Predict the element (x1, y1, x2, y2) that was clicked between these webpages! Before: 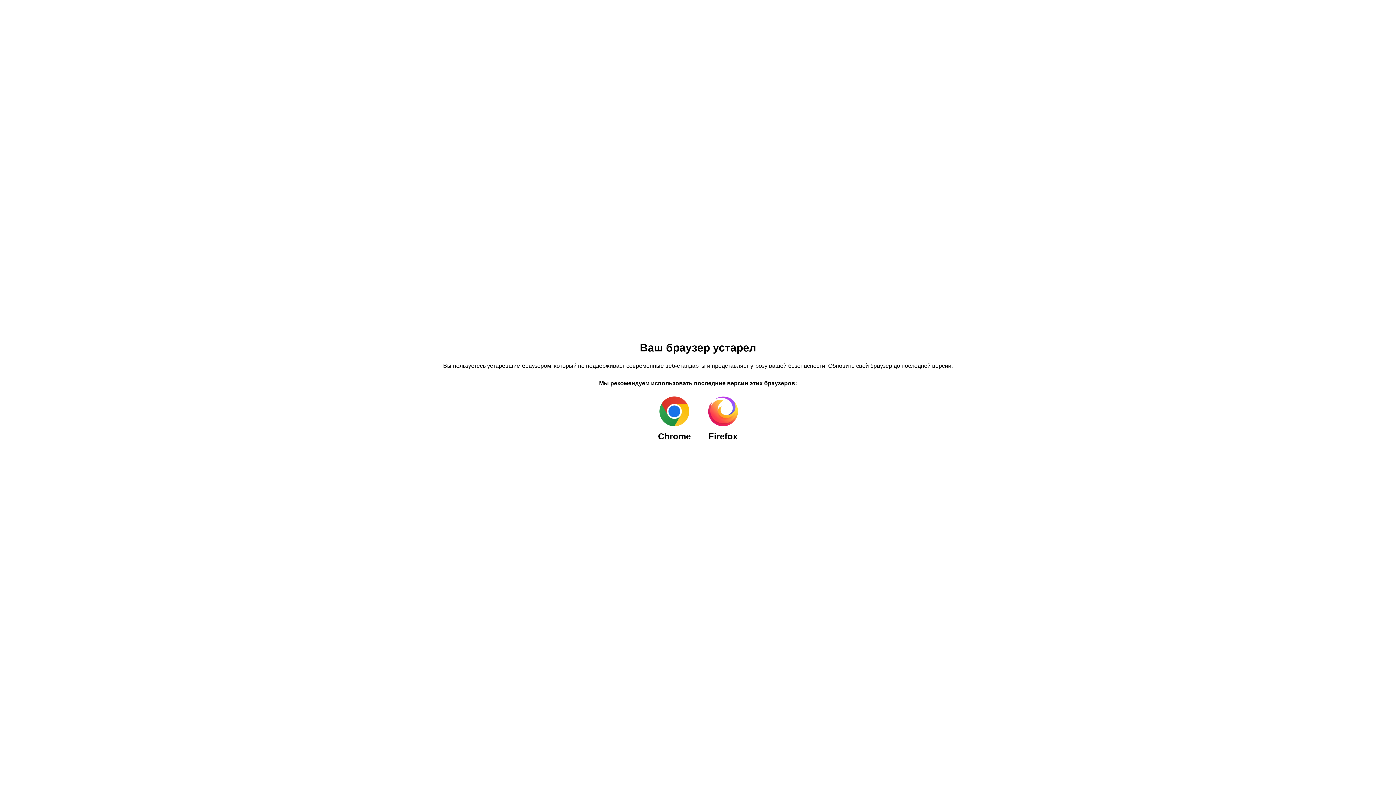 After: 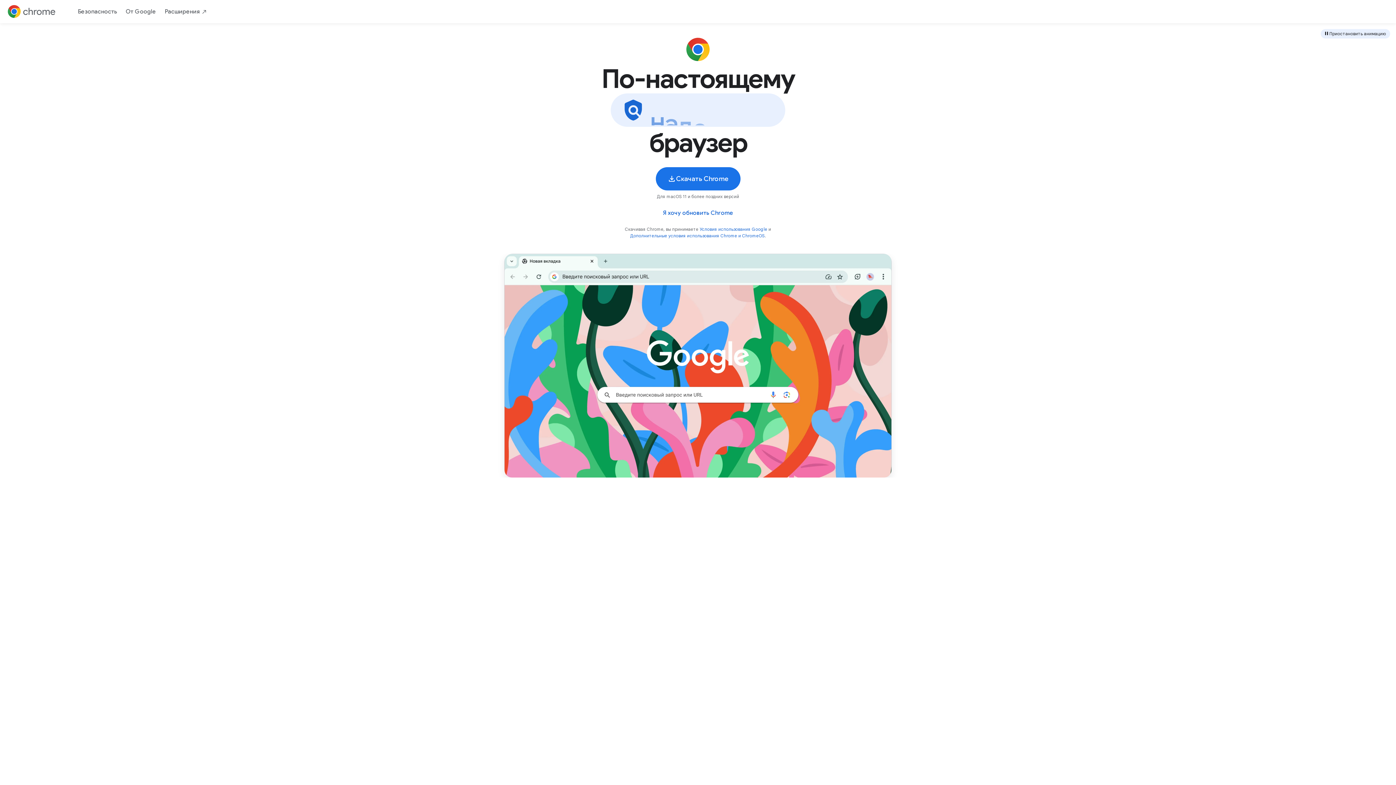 Action: label: Chrome bbox: (649, 388, 699, 449)